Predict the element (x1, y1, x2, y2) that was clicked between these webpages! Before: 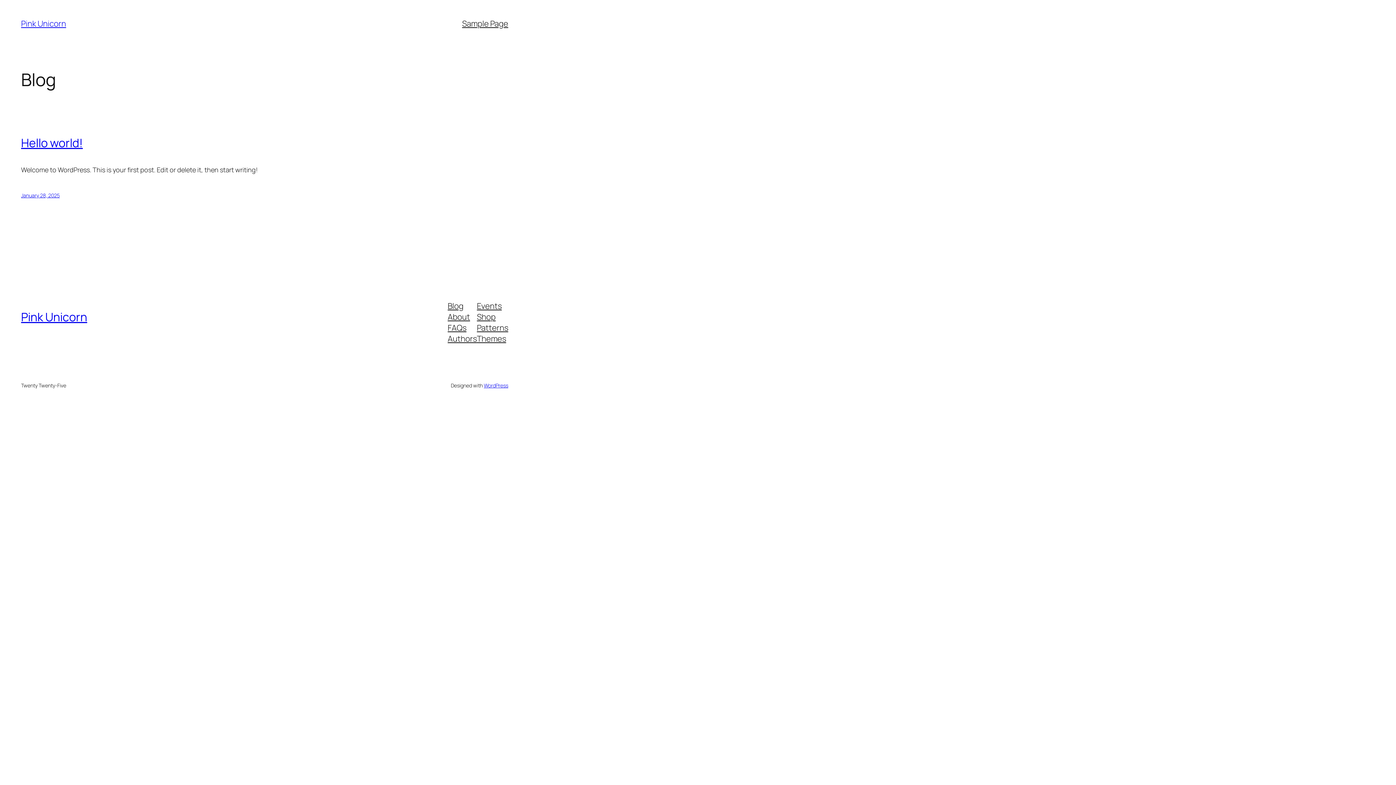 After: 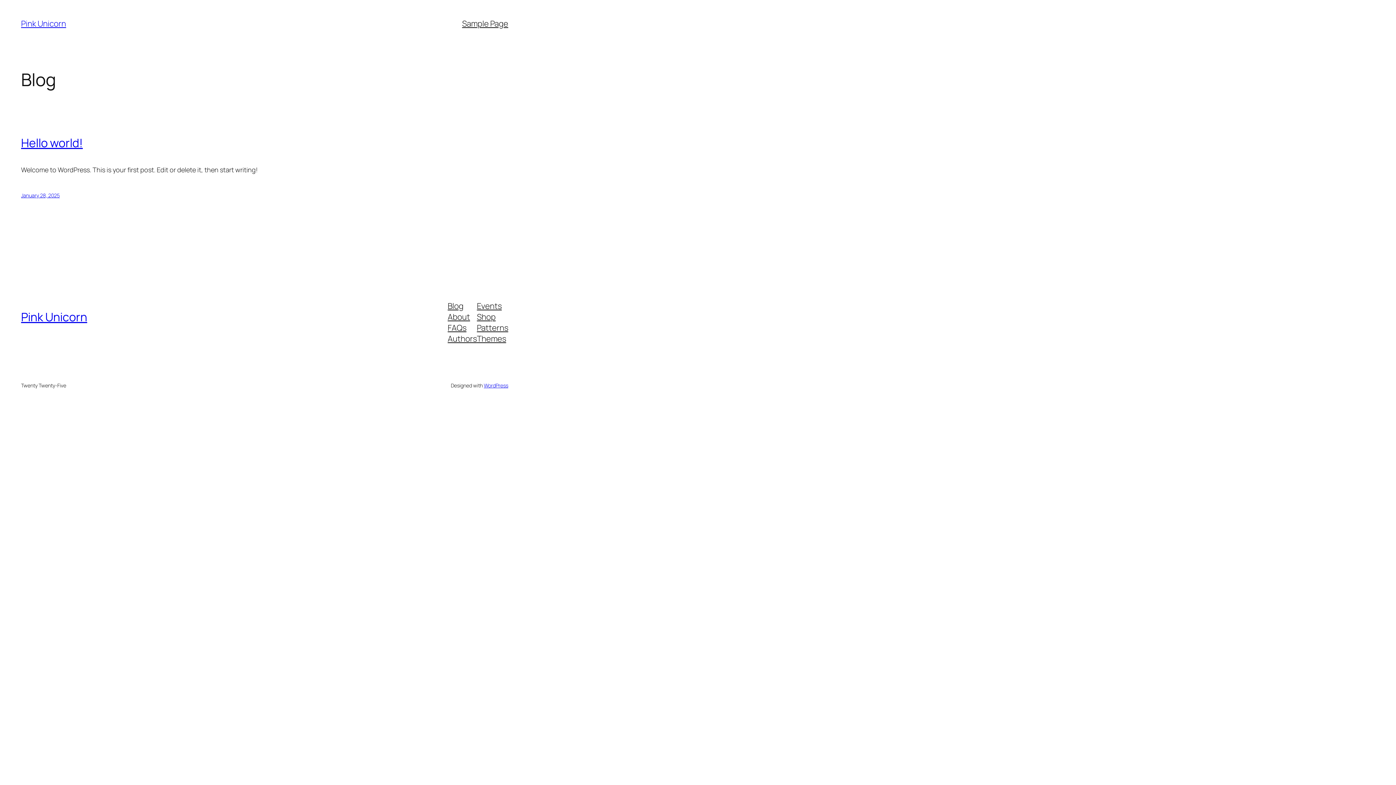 Action: bbox: (447, 300, 463, 311) label: Blog